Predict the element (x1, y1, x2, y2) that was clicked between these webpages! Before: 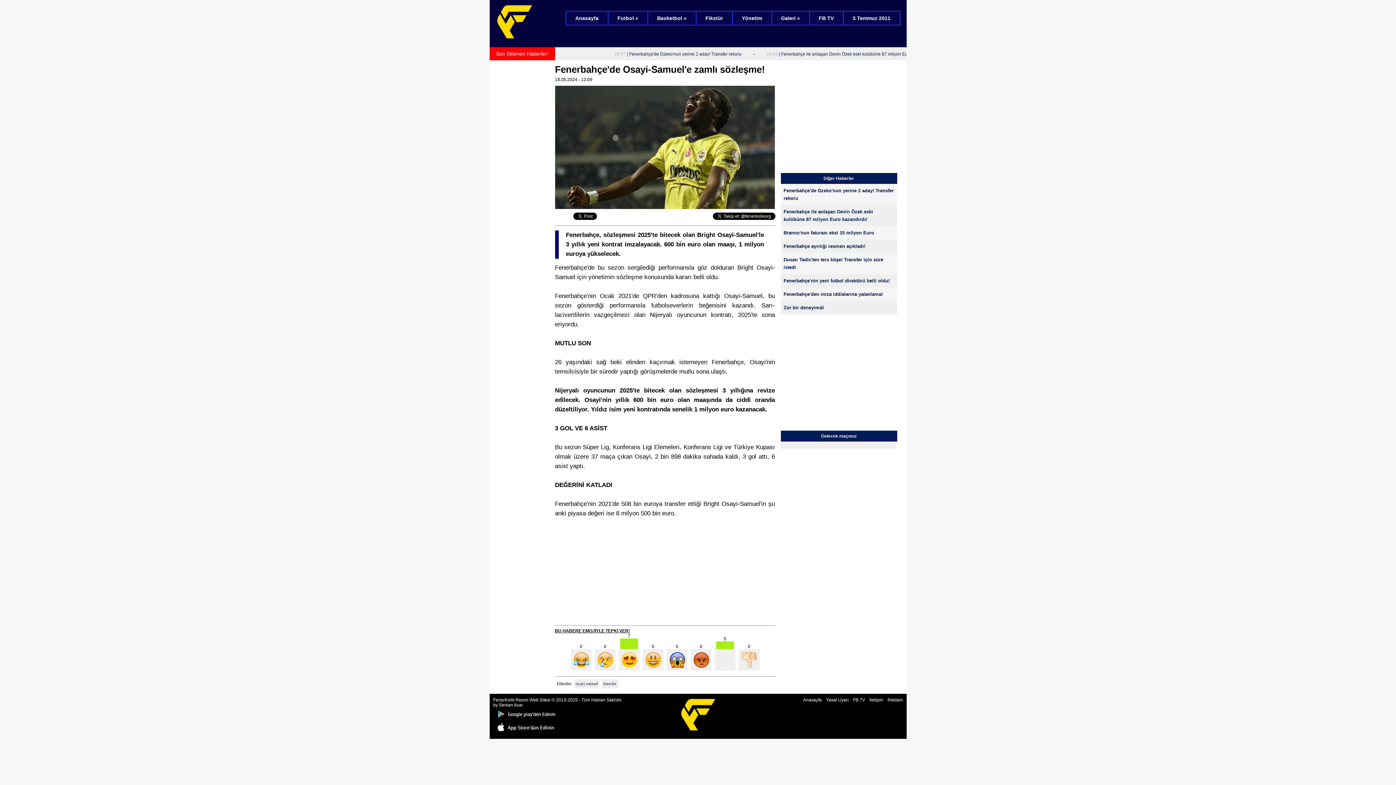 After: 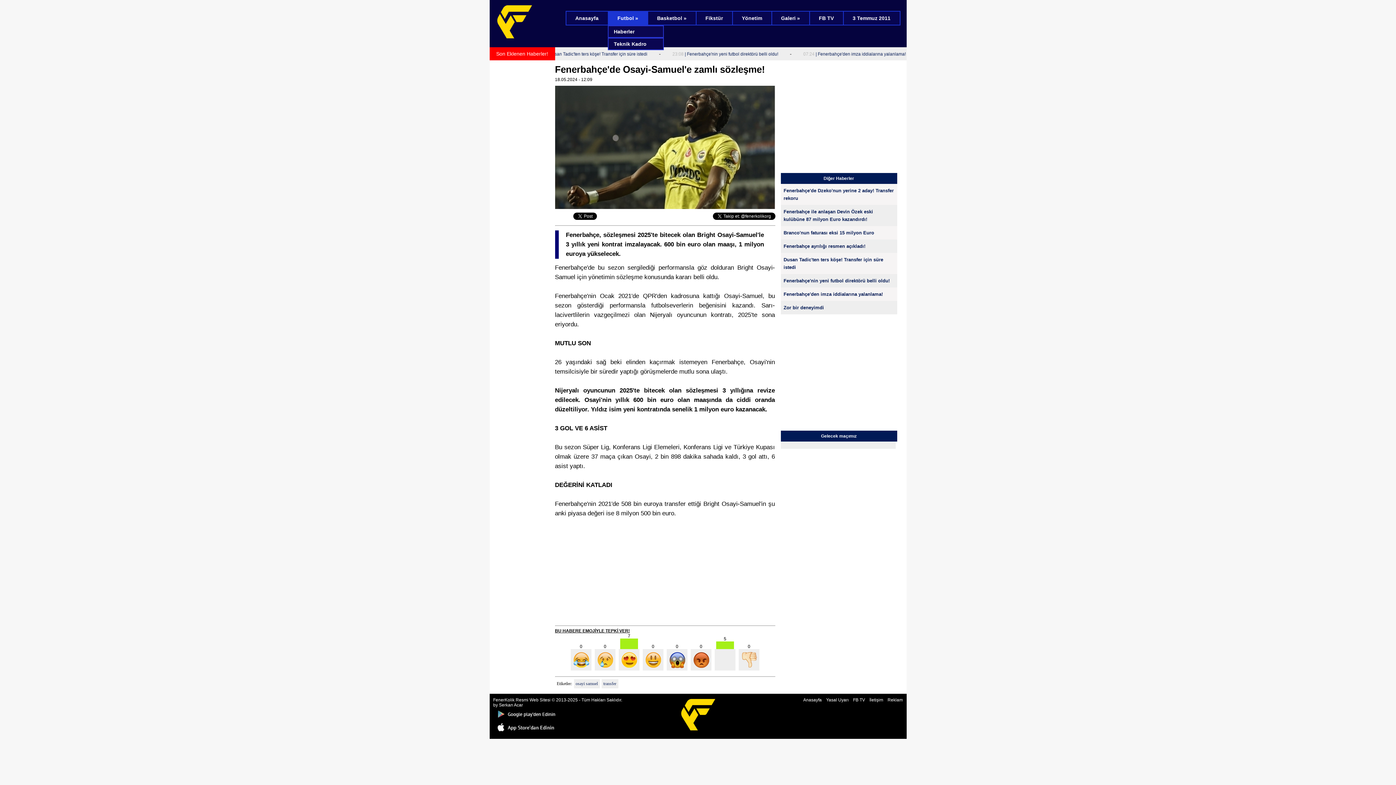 Action: label: Futbol » bbox: (607, 10, 647, 25)